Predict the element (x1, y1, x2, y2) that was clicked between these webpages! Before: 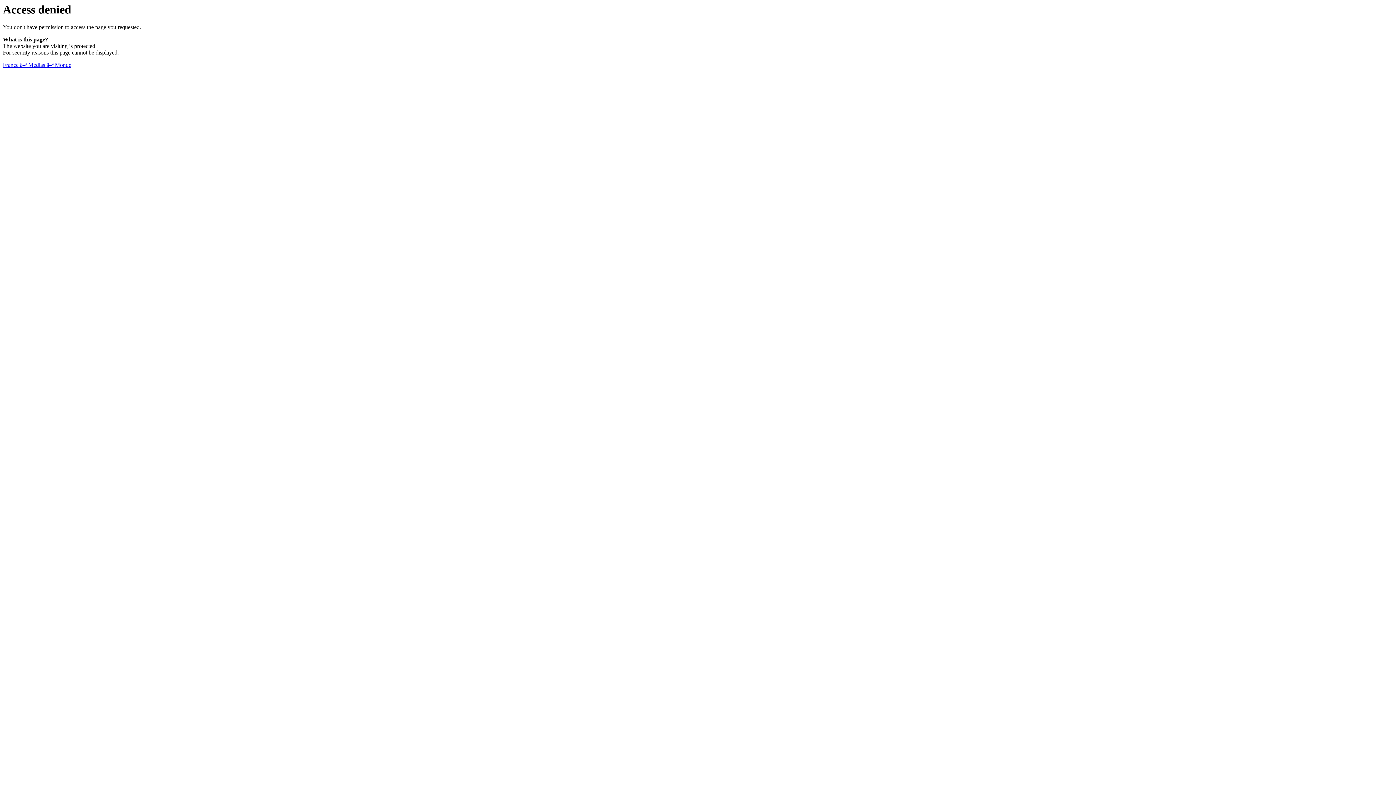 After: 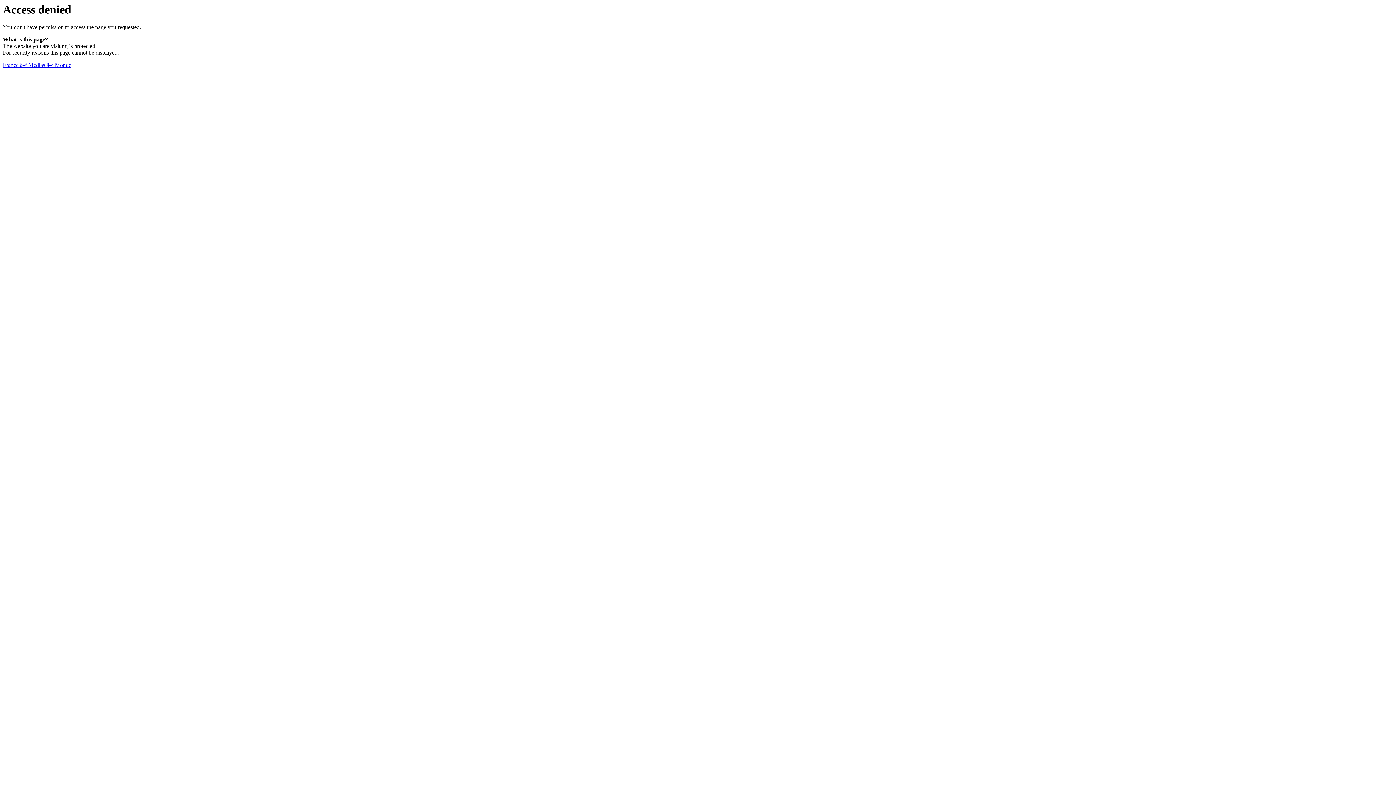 Action: bbox: (2, 61, 71, 68) label: France â–ª Medias â–ª Monde